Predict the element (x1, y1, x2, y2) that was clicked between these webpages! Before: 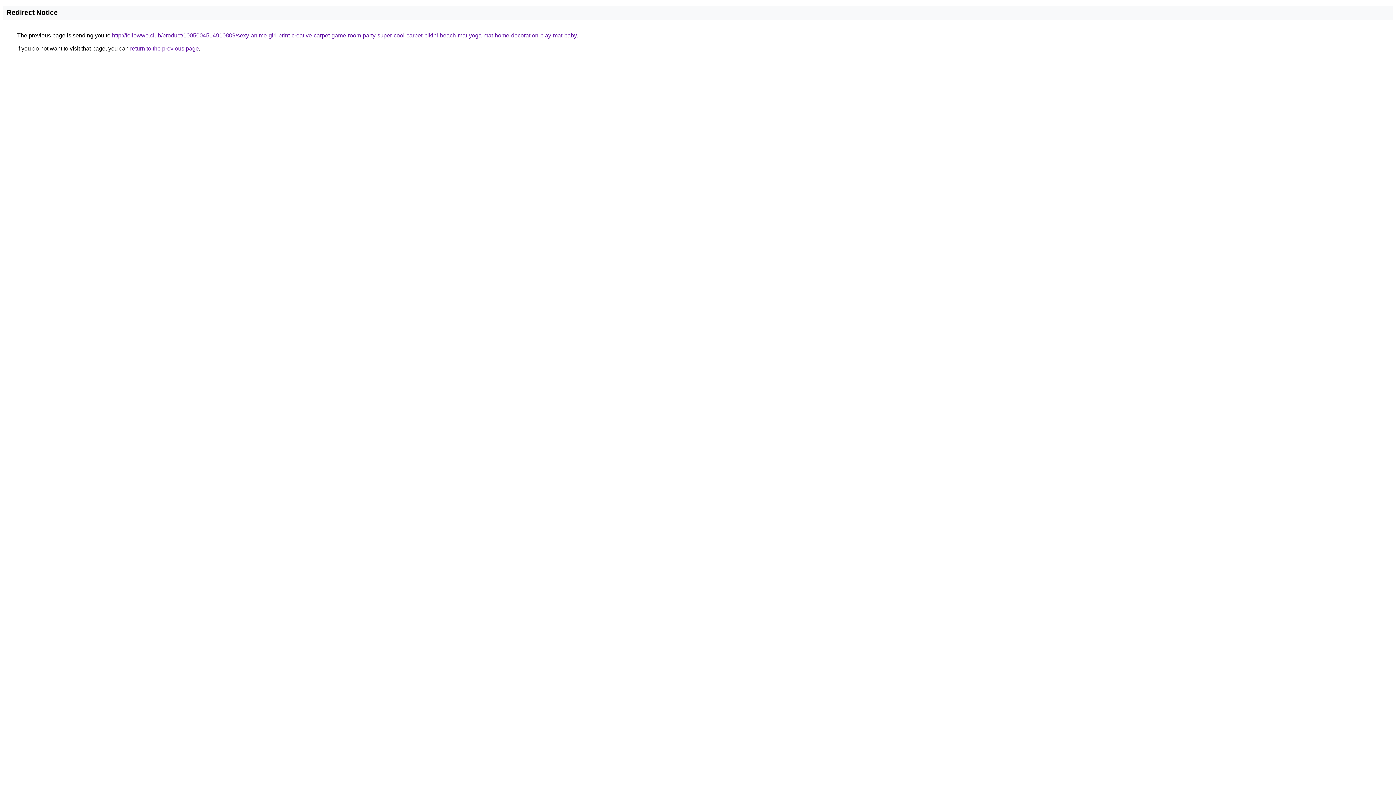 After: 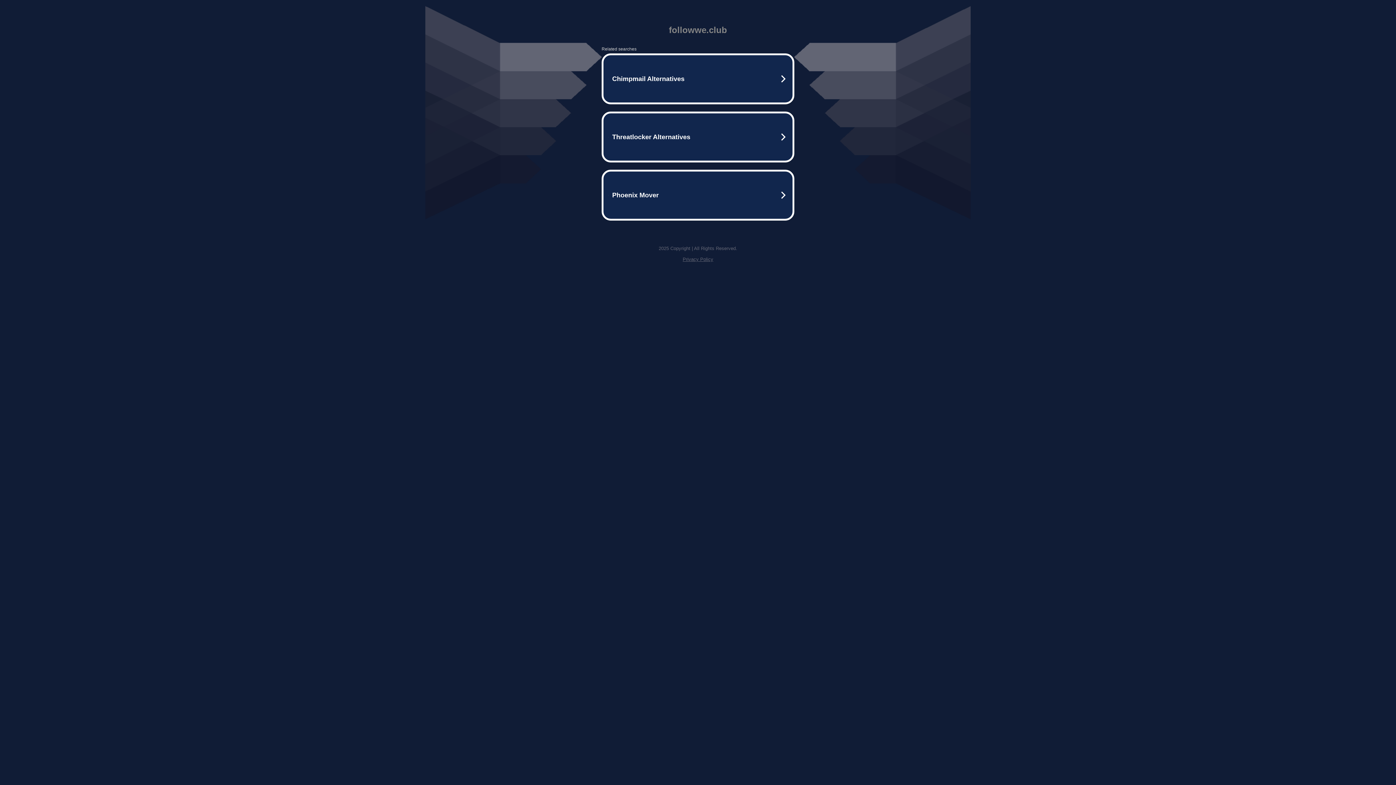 Action: label: http://followwe.club/product/1005004514910809/sexy-anime-girl-print-creative-carpet-game-room-party-super-cool-carpet-bikini-beach-mat-yoga-mat-home-decoration-play-mat-baby bbox: (112, 32, 576, 38)